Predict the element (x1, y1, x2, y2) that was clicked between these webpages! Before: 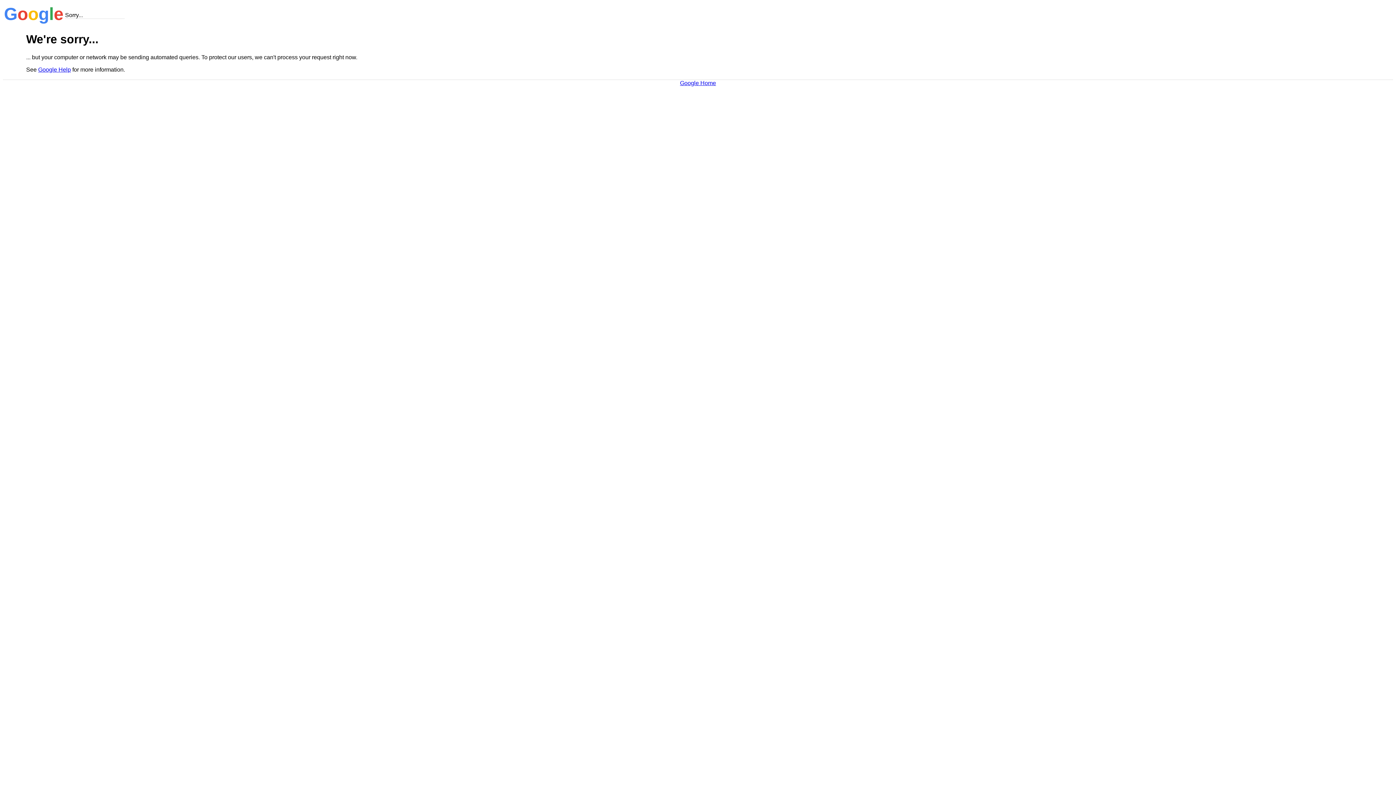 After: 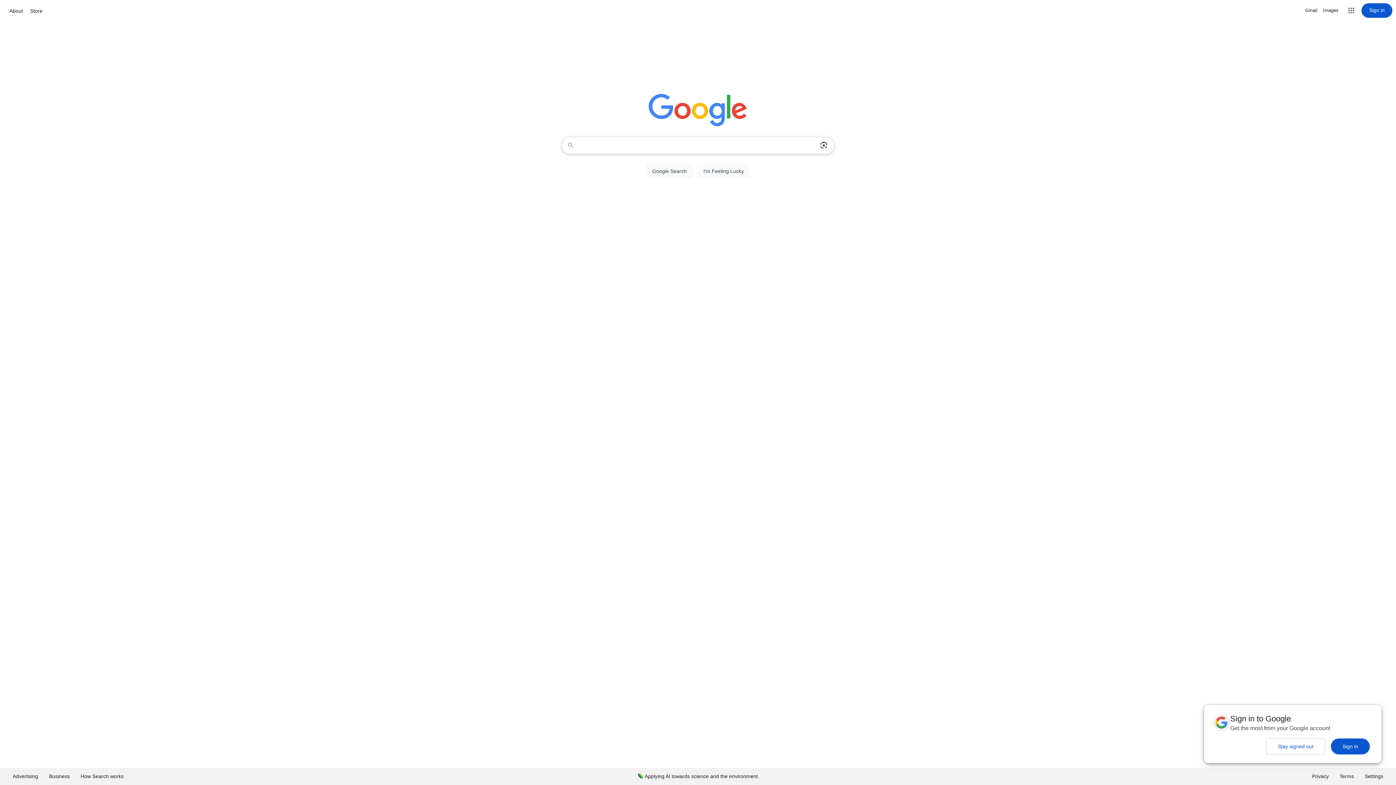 Action: label: Google Home bbox: (680, 79, 716, 86)